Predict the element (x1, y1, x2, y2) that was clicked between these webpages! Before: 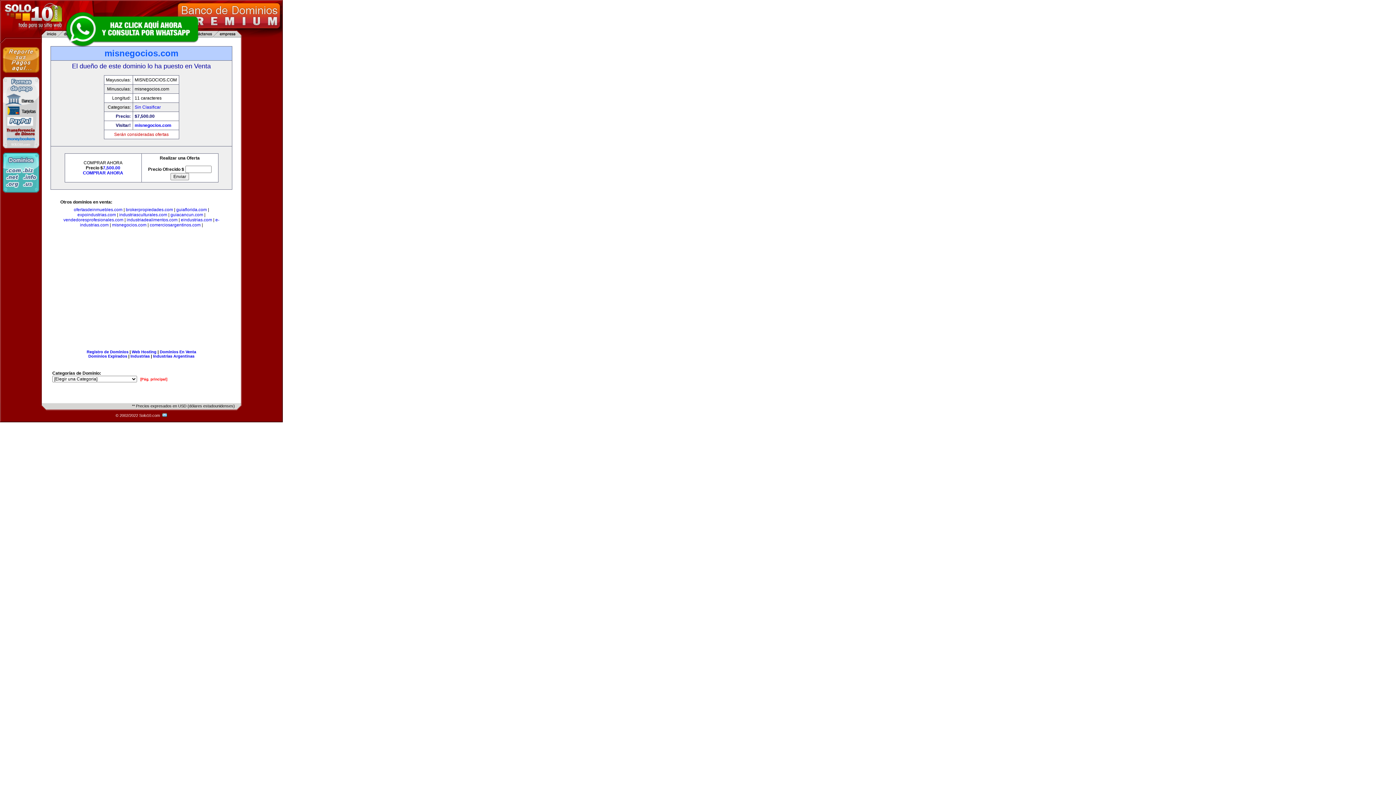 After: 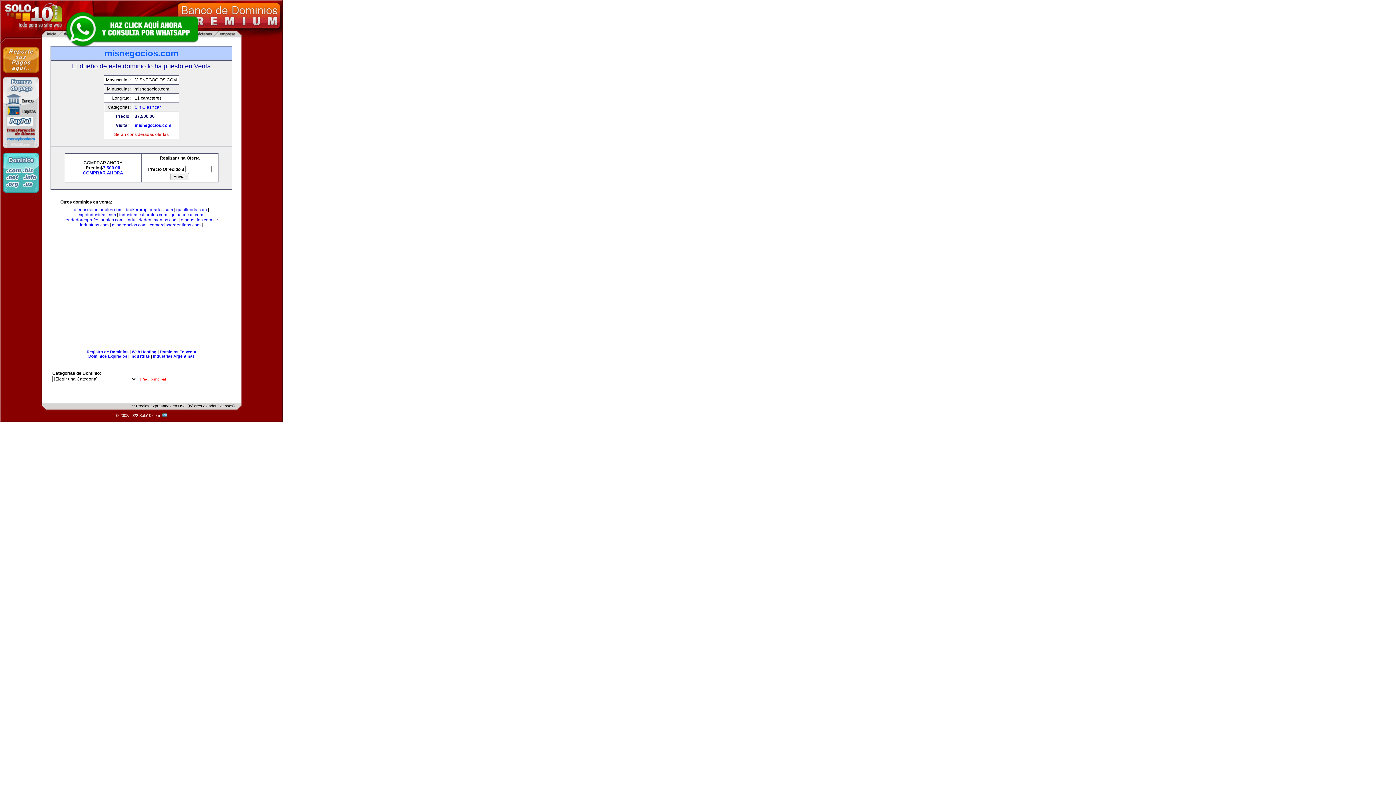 Action: bbox: (134, 122, 171, 128) label: misnegocios.com